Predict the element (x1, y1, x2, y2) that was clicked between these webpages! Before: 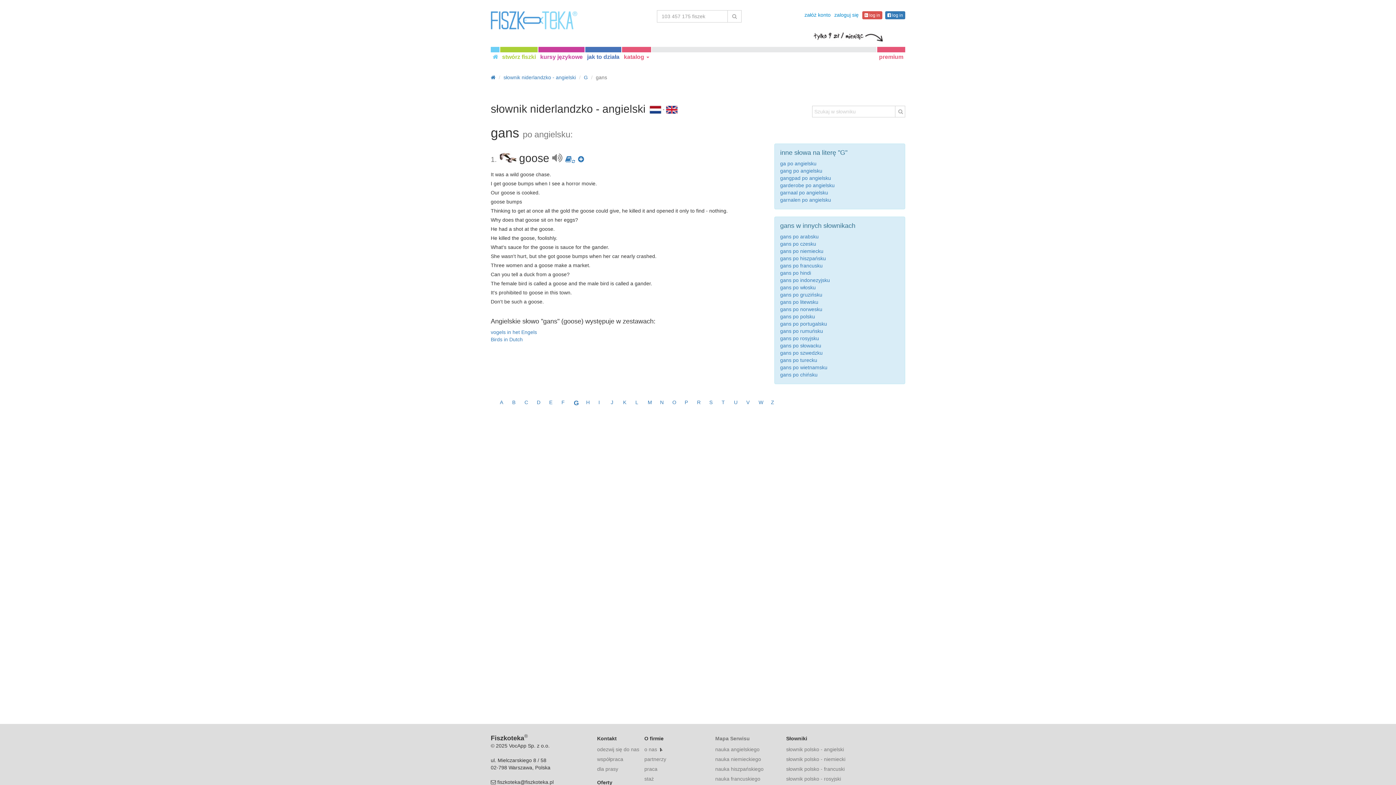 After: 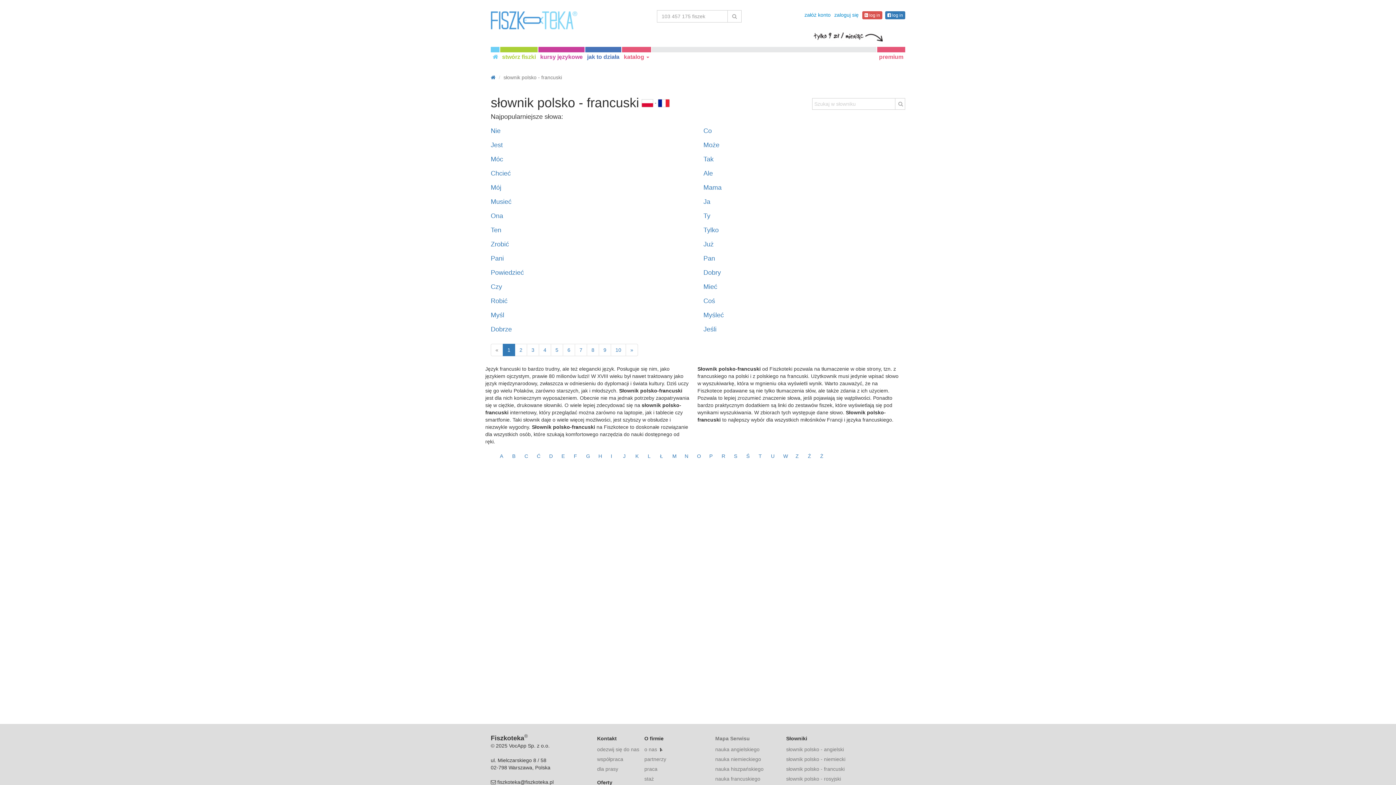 Action: bbox: (786, 766, 844, 772) label: słownik polsko - francuski